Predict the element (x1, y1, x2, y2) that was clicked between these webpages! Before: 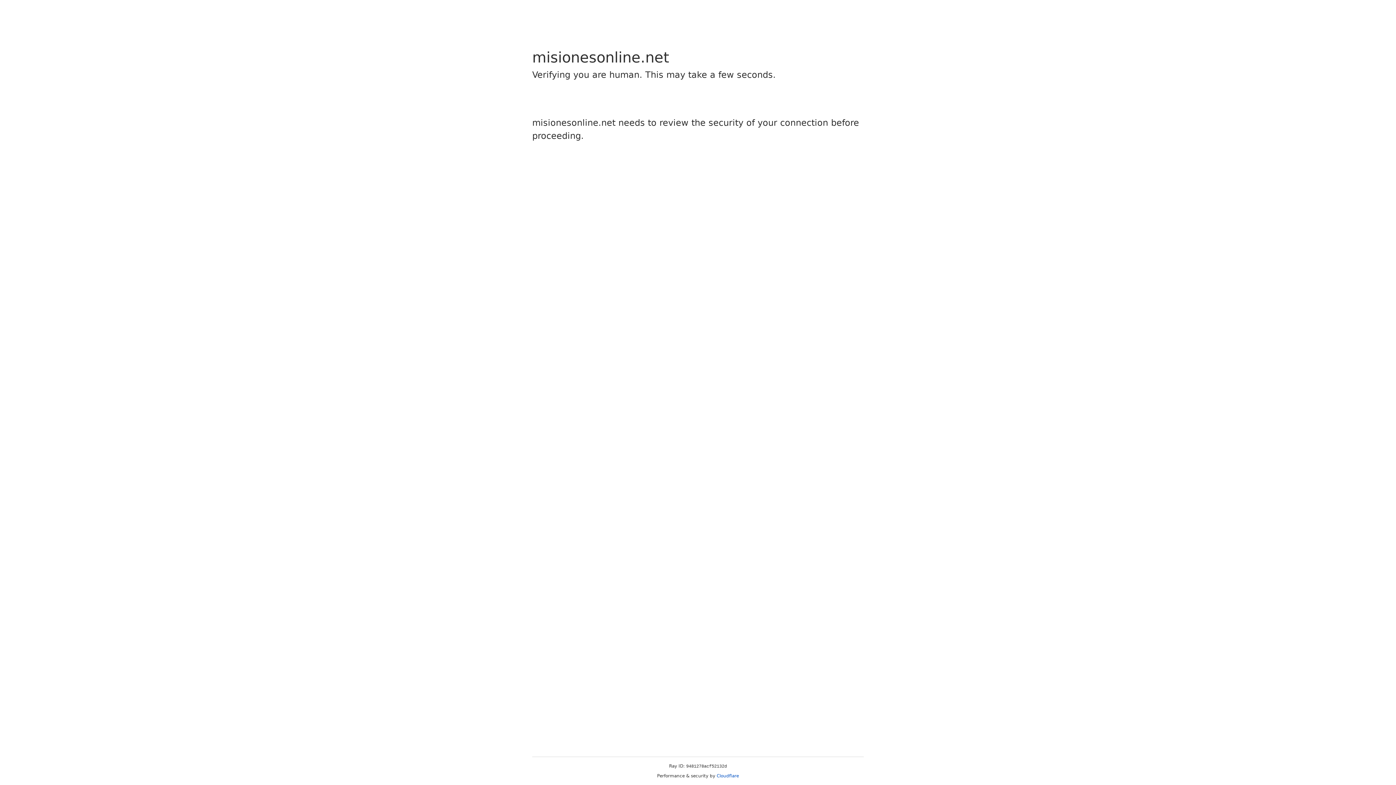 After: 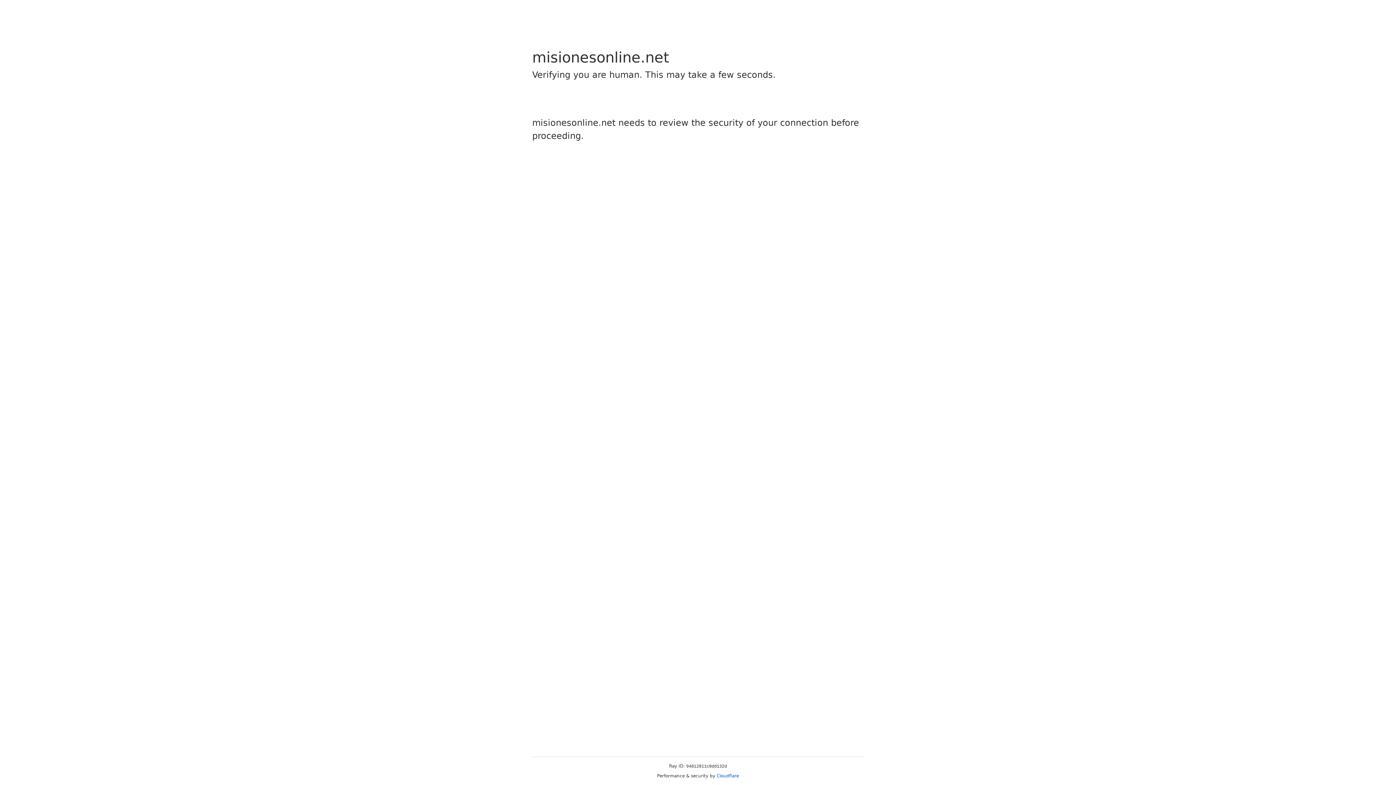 Action: label: Cloudflare bbox: (716, 773, 739, 778)